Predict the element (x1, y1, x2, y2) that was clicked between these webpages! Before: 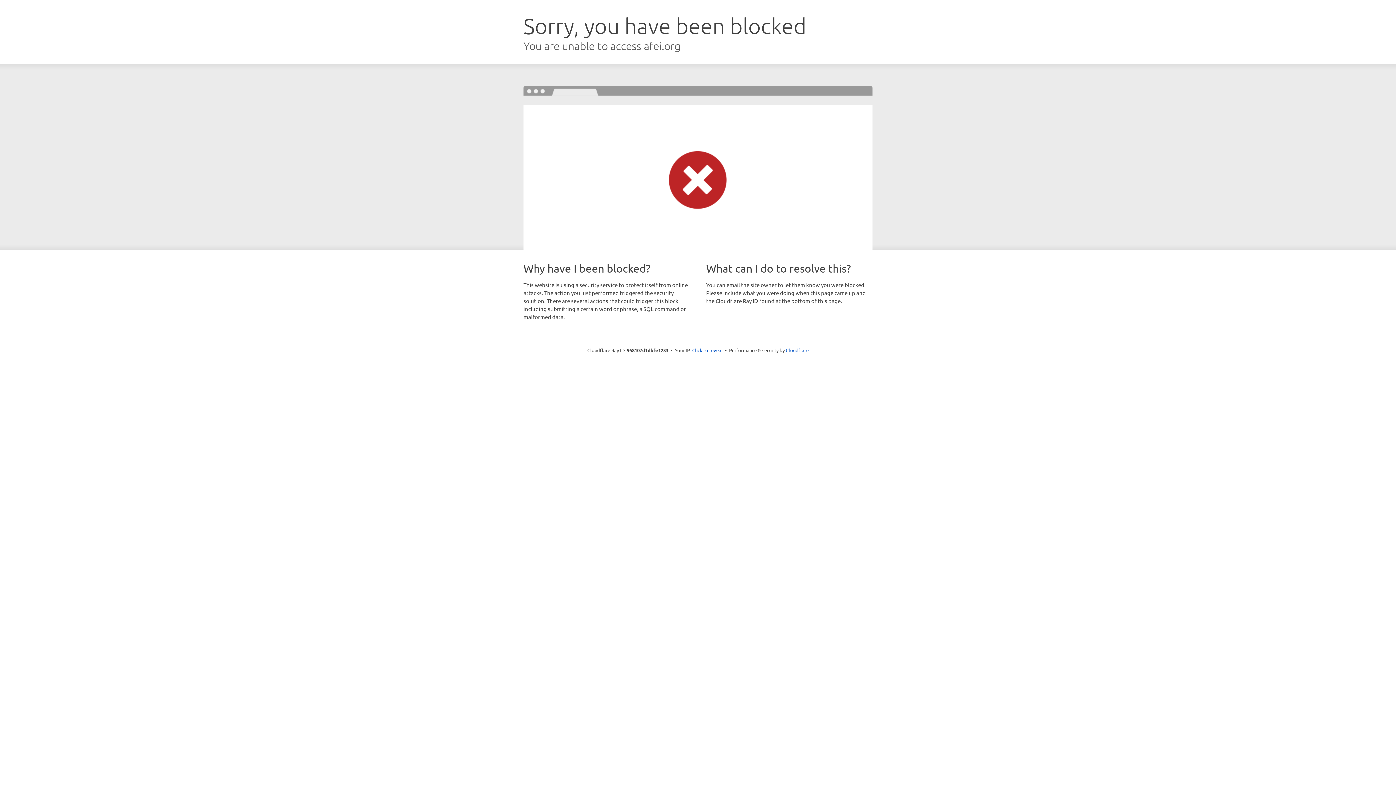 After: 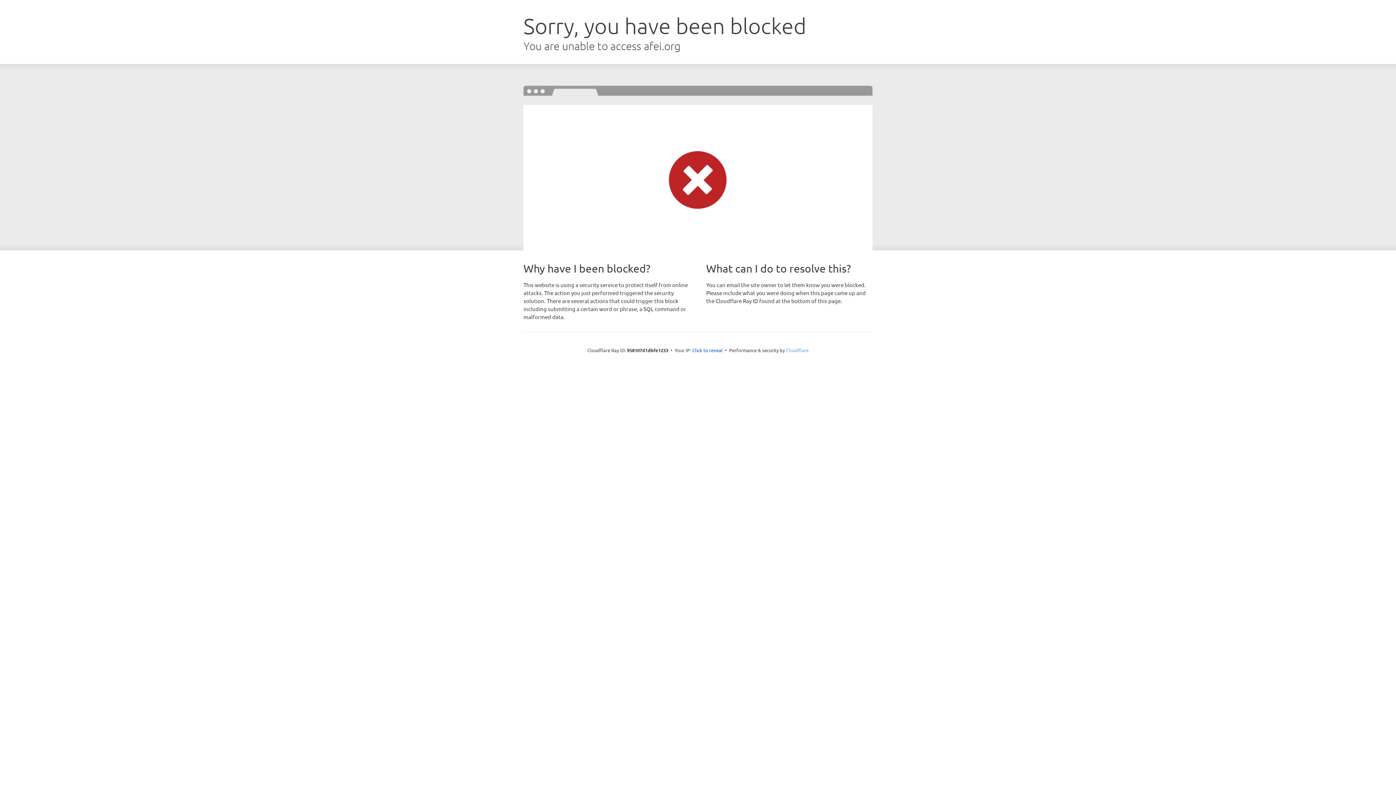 Action: bbox: (786, 347, 808, 353) label: Cloudflare